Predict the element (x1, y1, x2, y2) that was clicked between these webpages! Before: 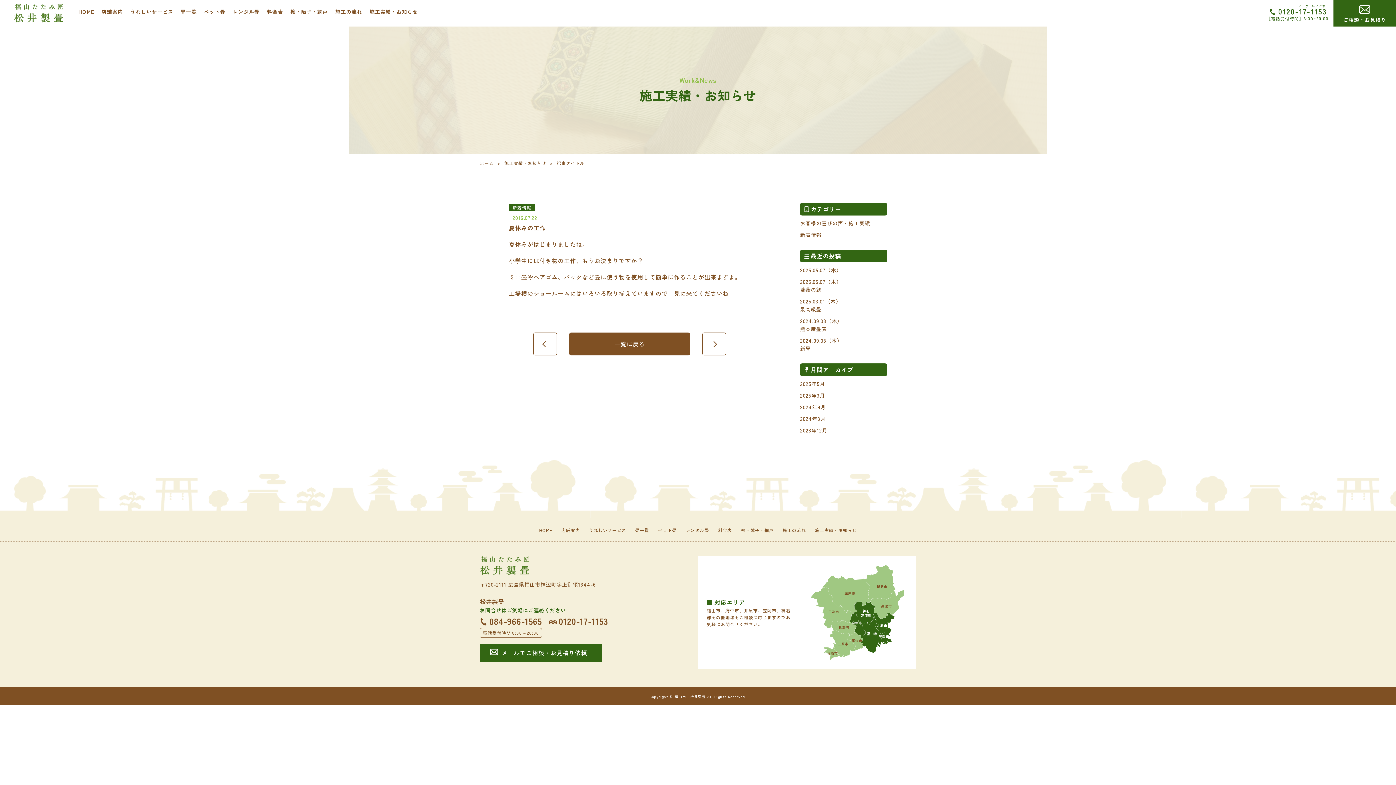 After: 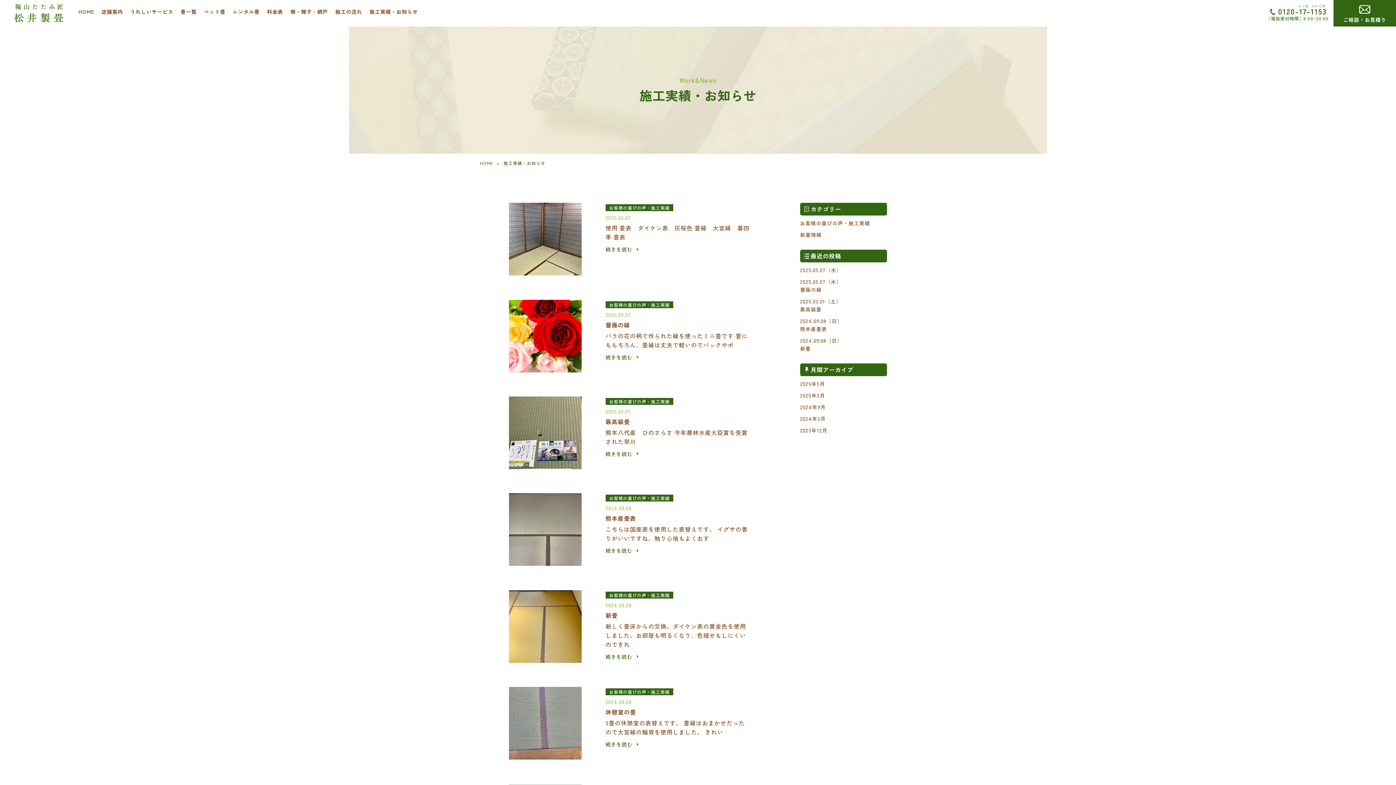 Action: bbox: (369, 7, 418, 15) label: 施工実績・お知らせ